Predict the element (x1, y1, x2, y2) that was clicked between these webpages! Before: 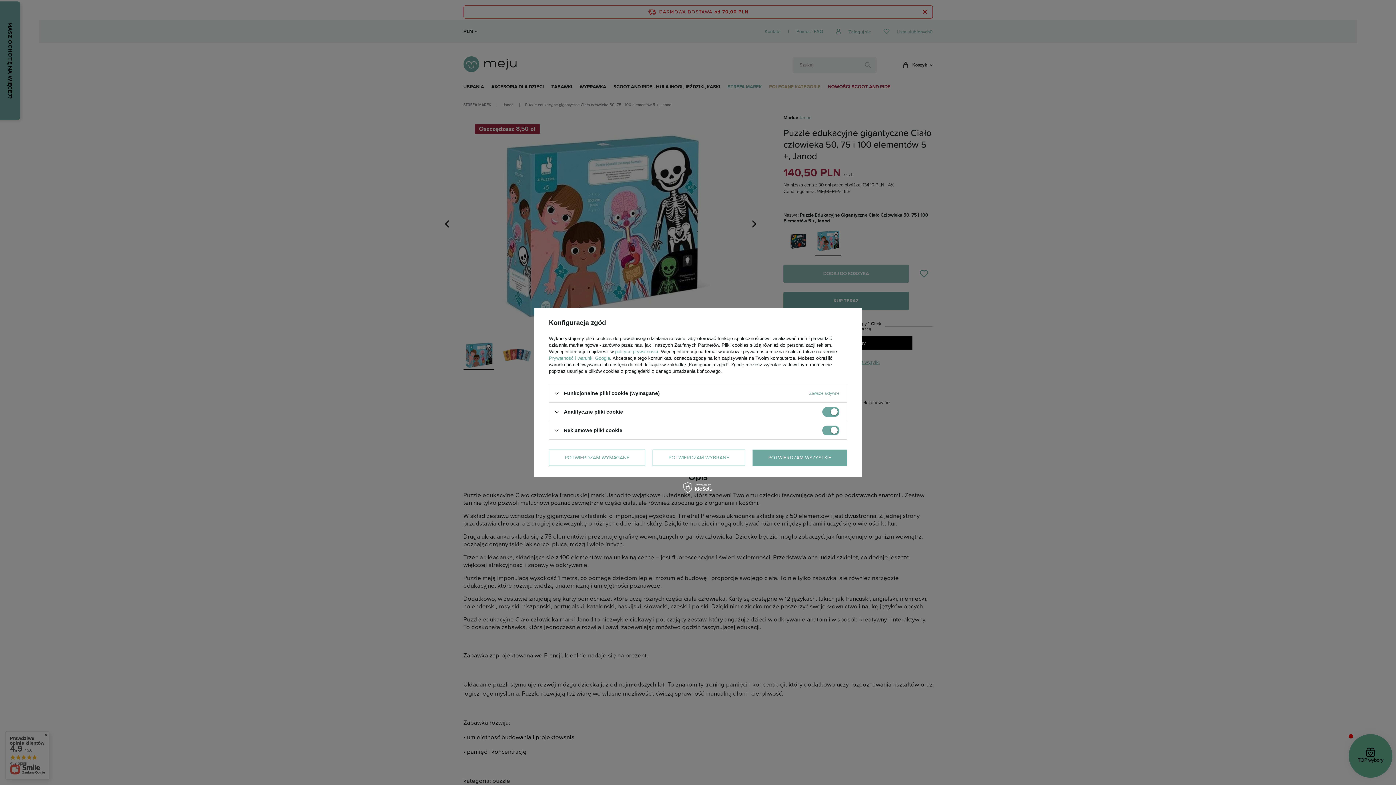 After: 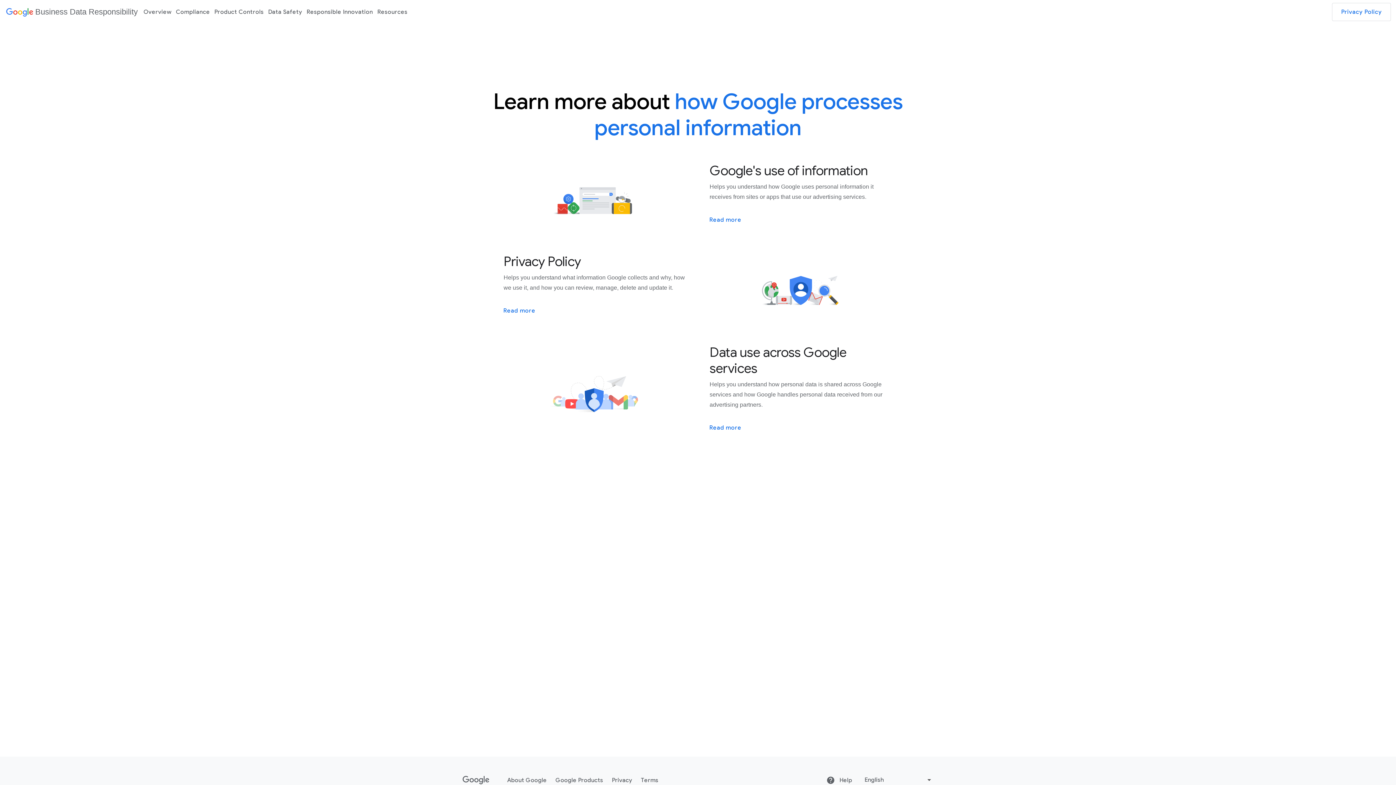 Action: bbox: (549, 355, 610, 361) label: Prywatność i warunki Google